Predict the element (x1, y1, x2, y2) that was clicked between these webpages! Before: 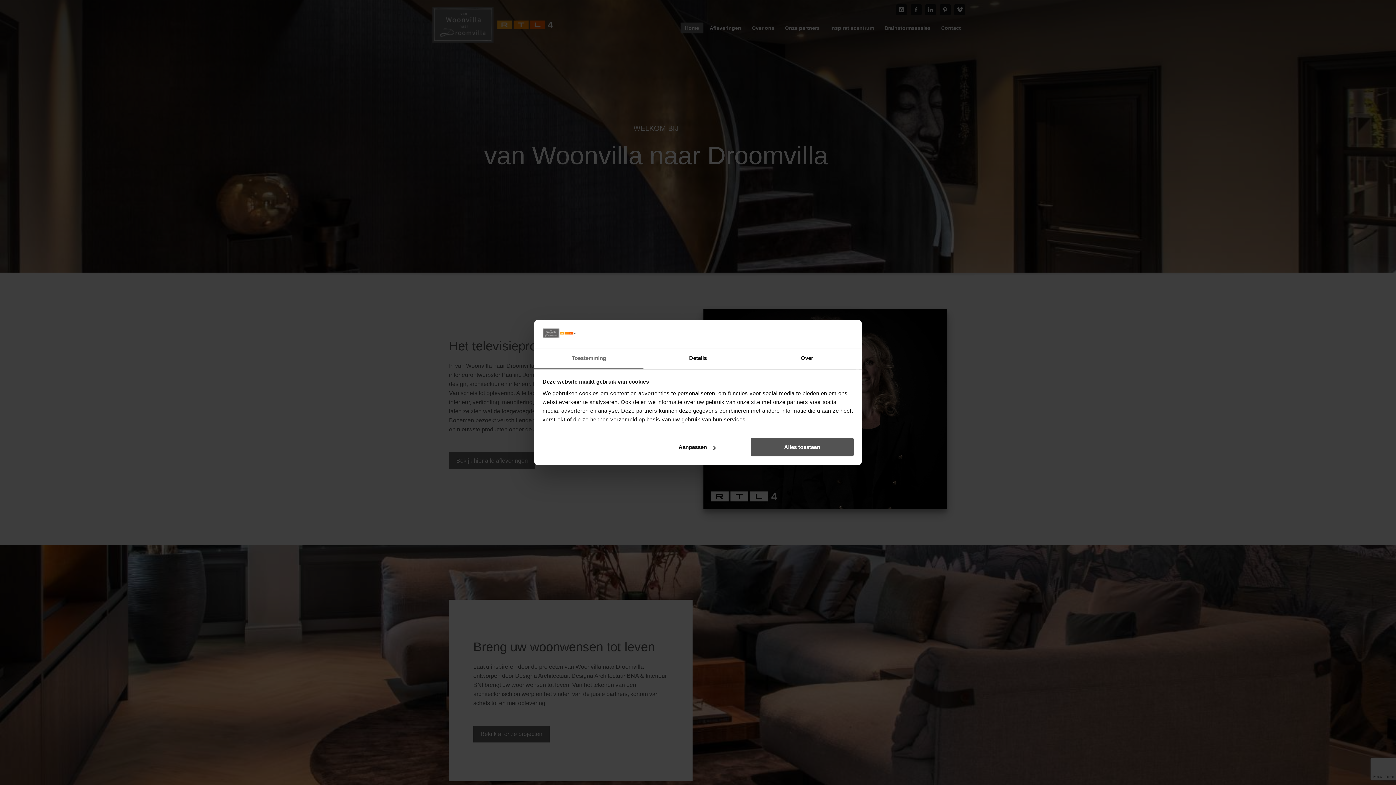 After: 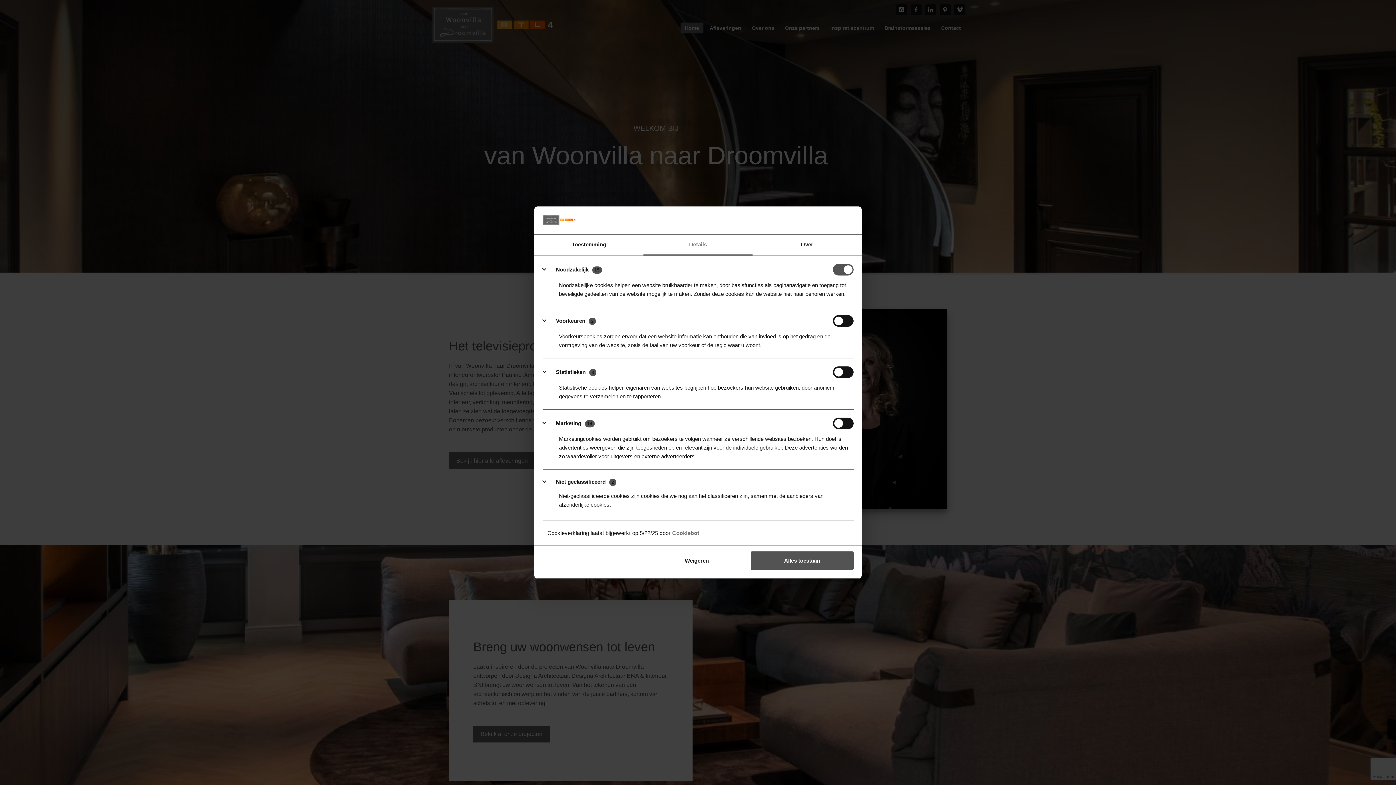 Action: label: Details bbox: (643, 348, 752, 369)